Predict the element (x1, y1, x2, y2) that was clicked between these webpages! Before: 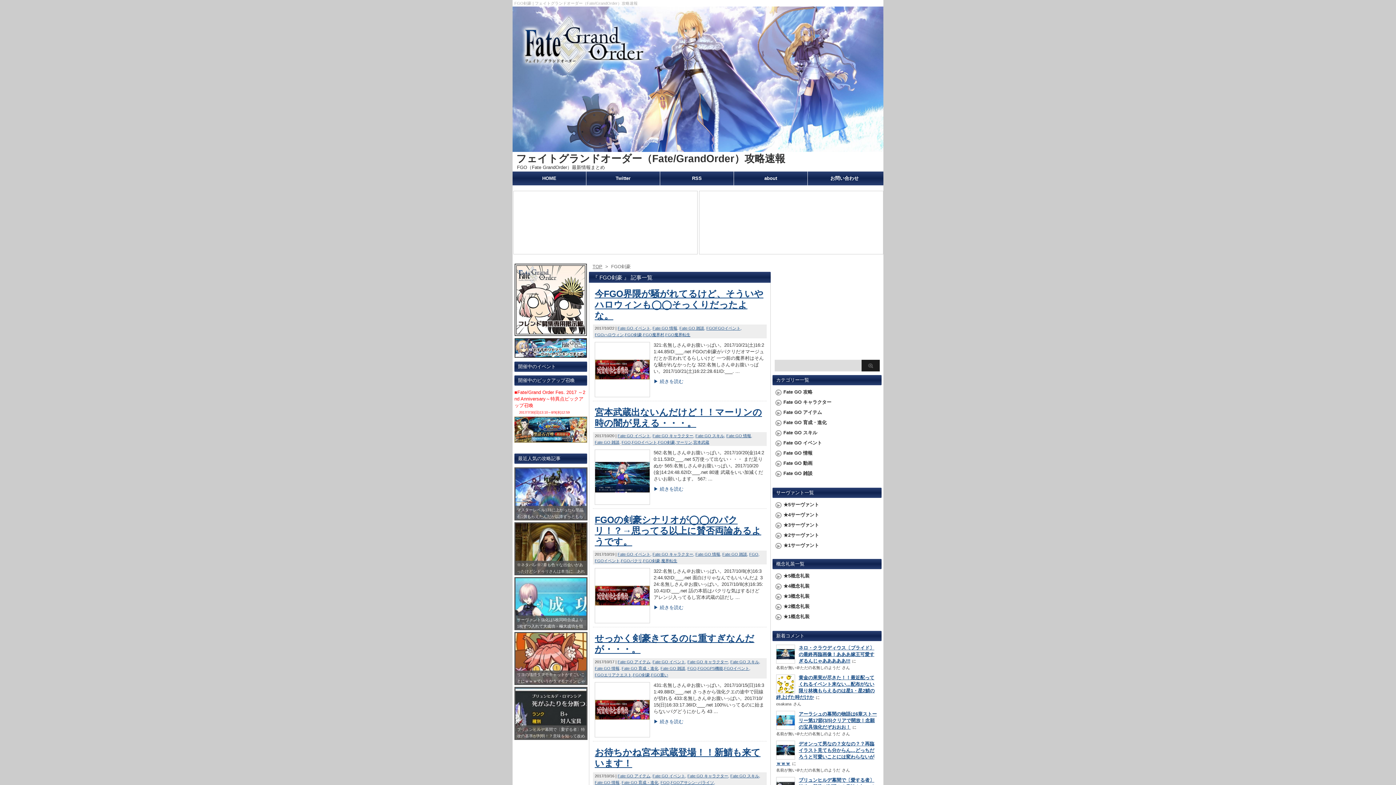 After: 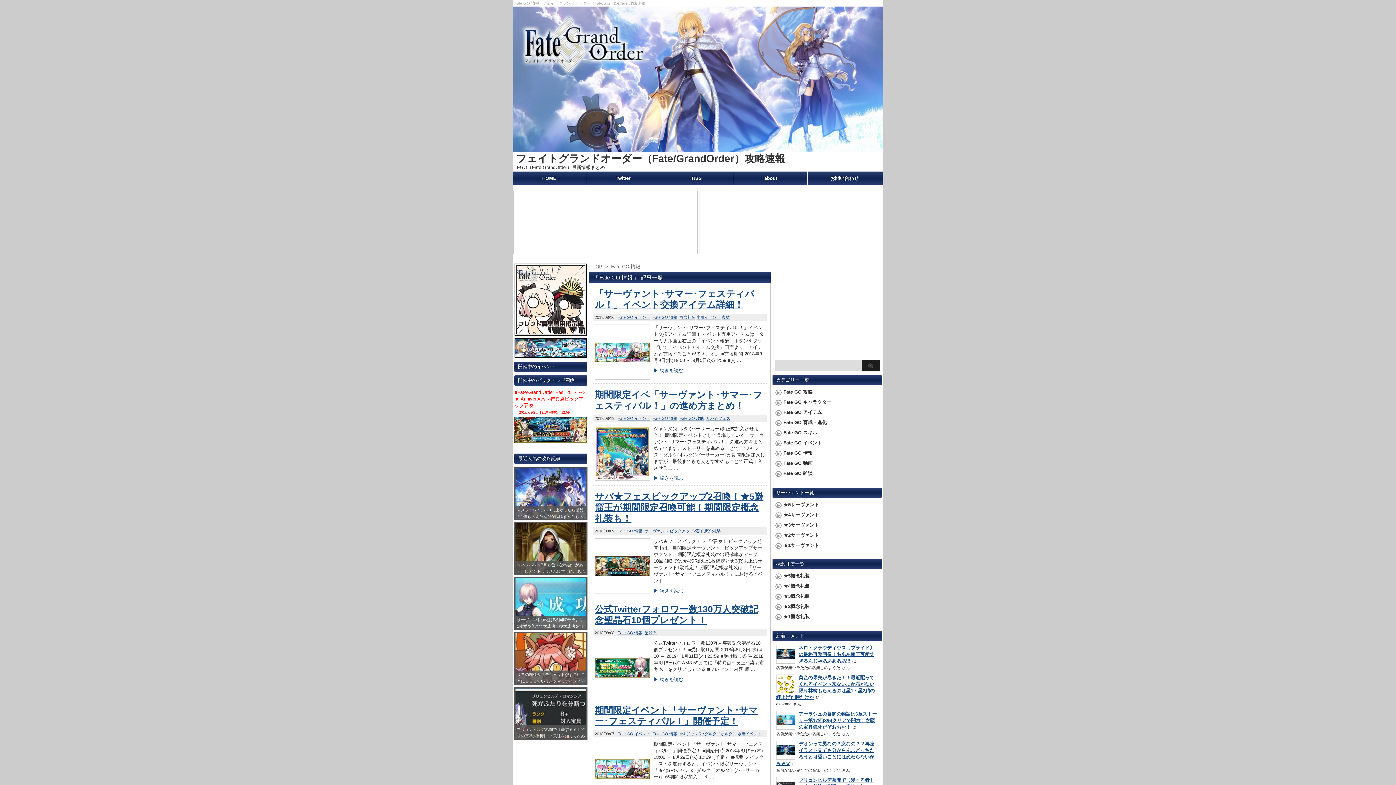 Action: bbox: (594, 665, 621, 672) label: Fate GO 情報